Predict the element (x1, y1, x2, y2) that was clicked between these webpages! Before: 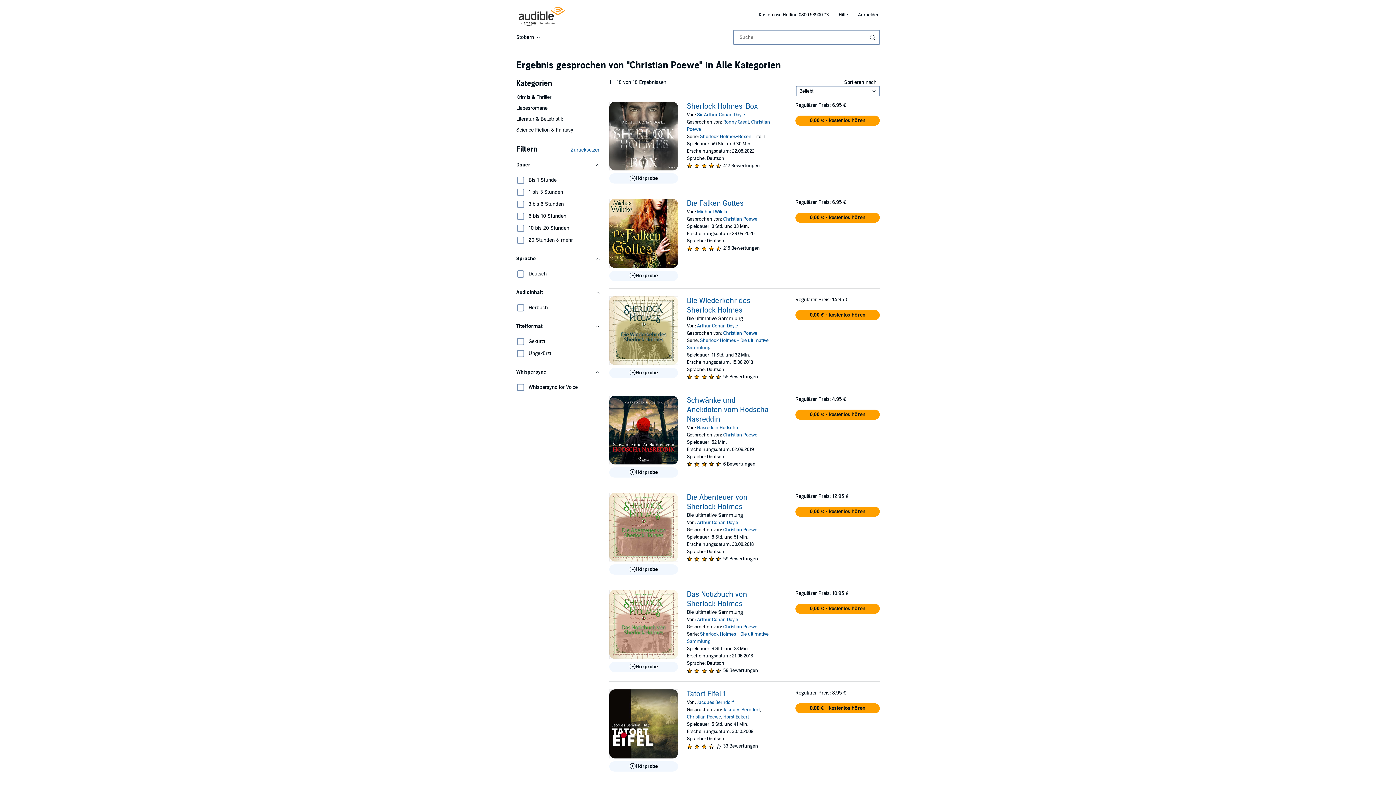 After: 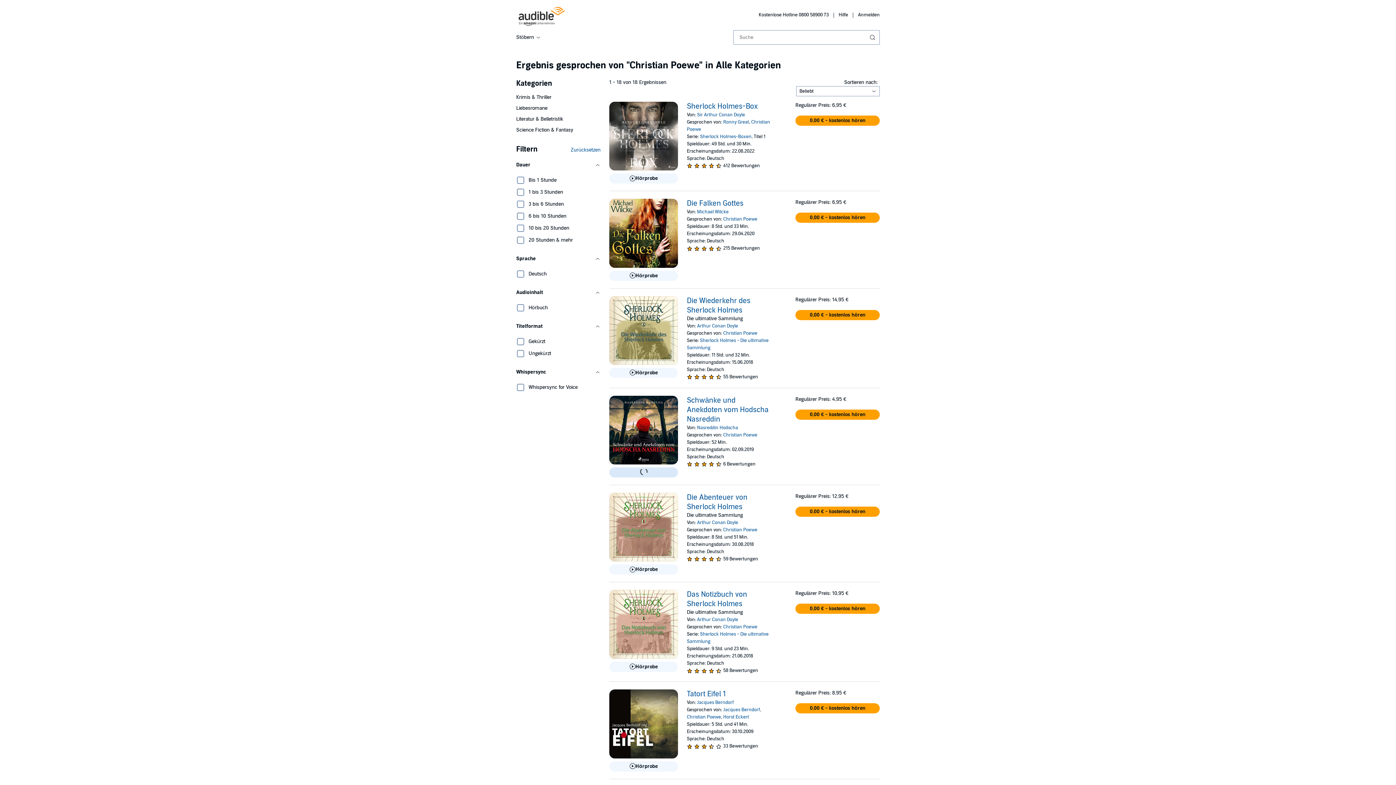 Action: label: Hörprobe für Schw&auml;nke und Anekdoten vom Hodscha Nasreddin abspielen bbox: (609, 467, 678, 477)